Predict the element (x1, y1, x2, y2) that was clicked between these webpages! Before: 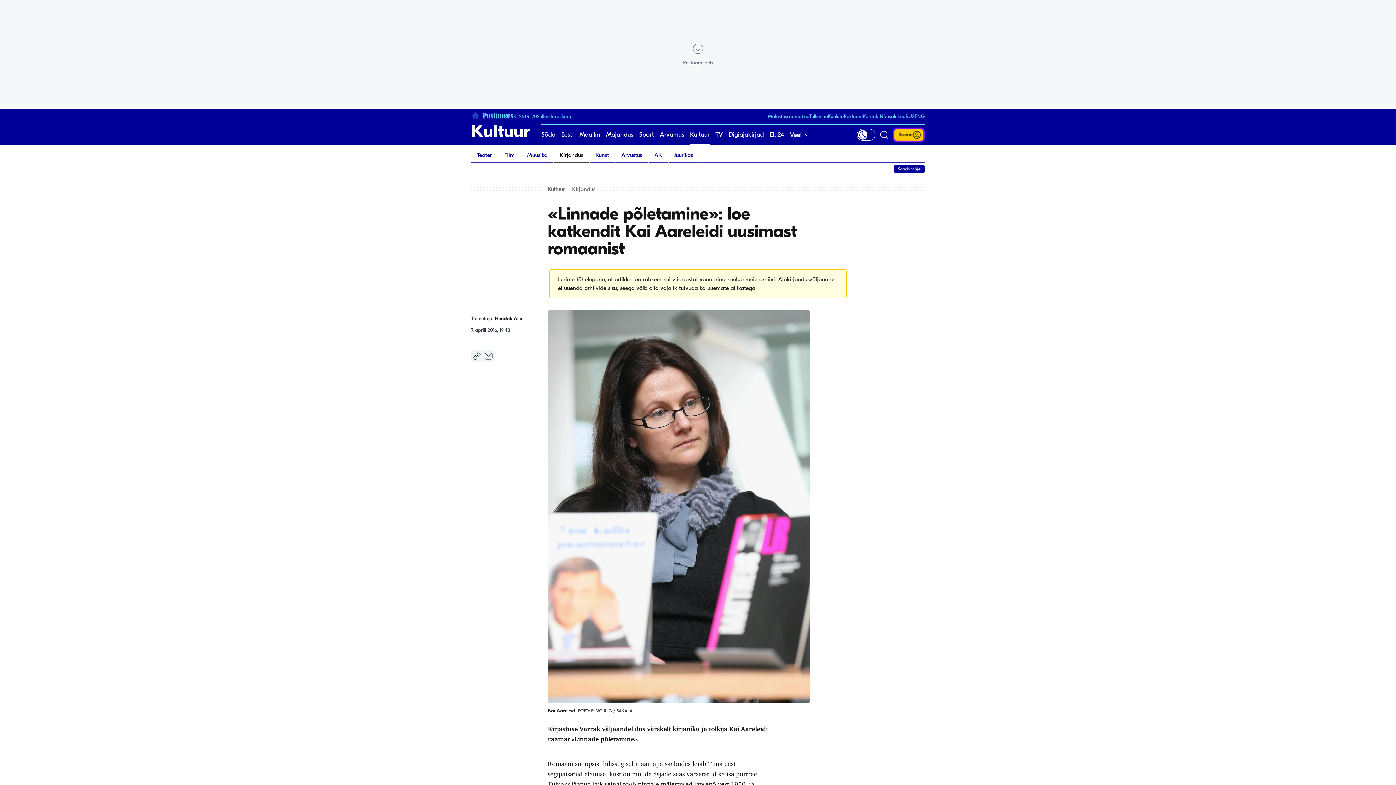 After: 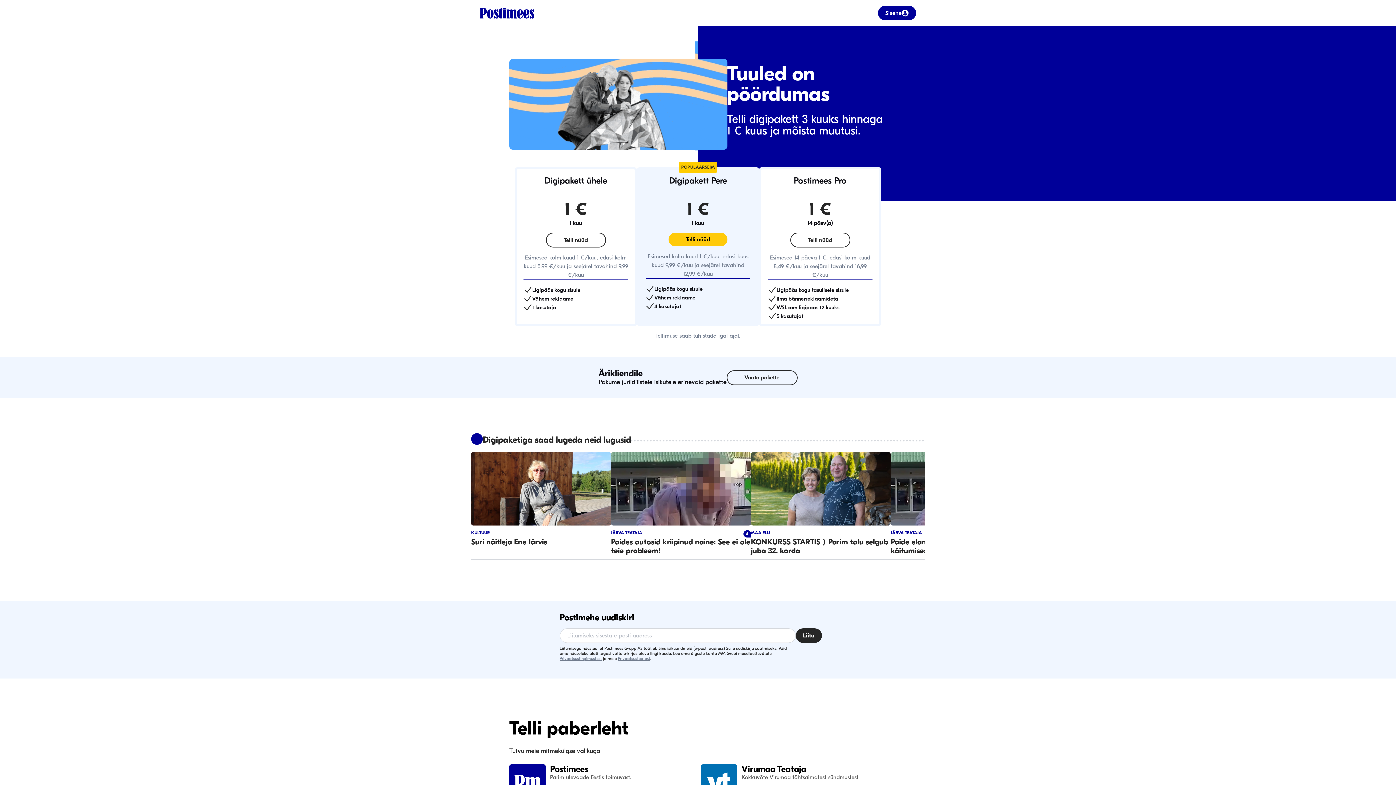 Action: label: Tellimine bbox: (809, 113, 828, 119)